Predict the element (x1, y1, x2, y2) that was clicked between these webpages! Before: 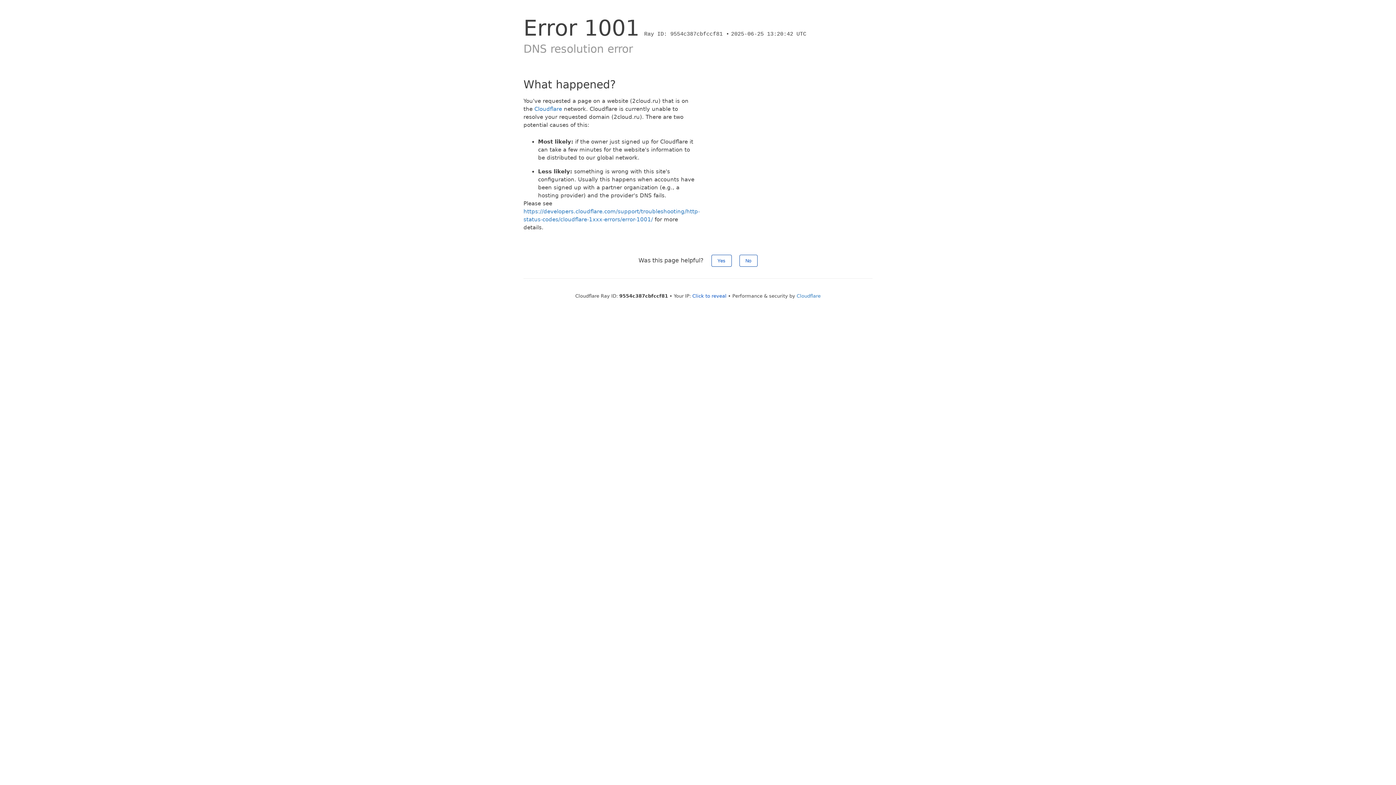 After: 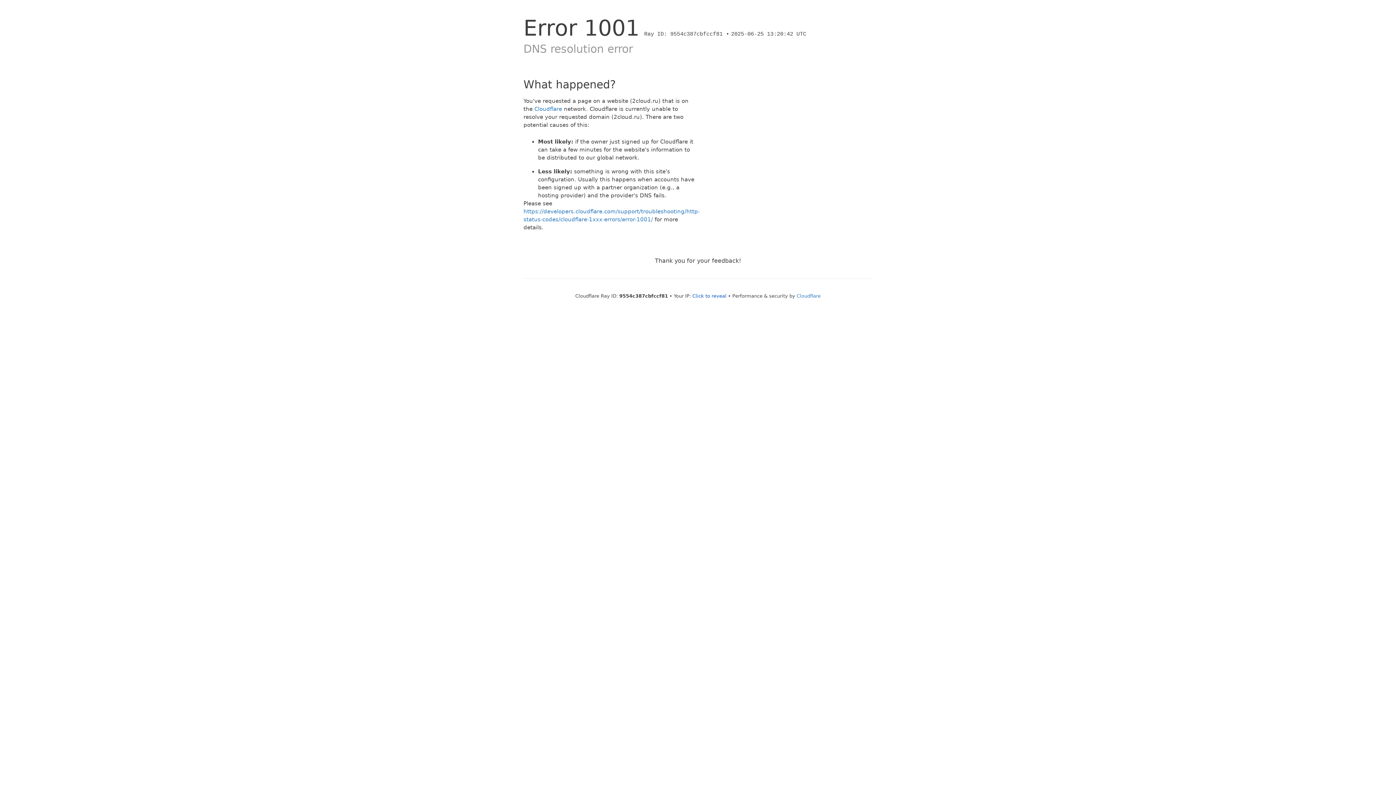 Action: bbox: (711, 254, 731, 266) label: Yes